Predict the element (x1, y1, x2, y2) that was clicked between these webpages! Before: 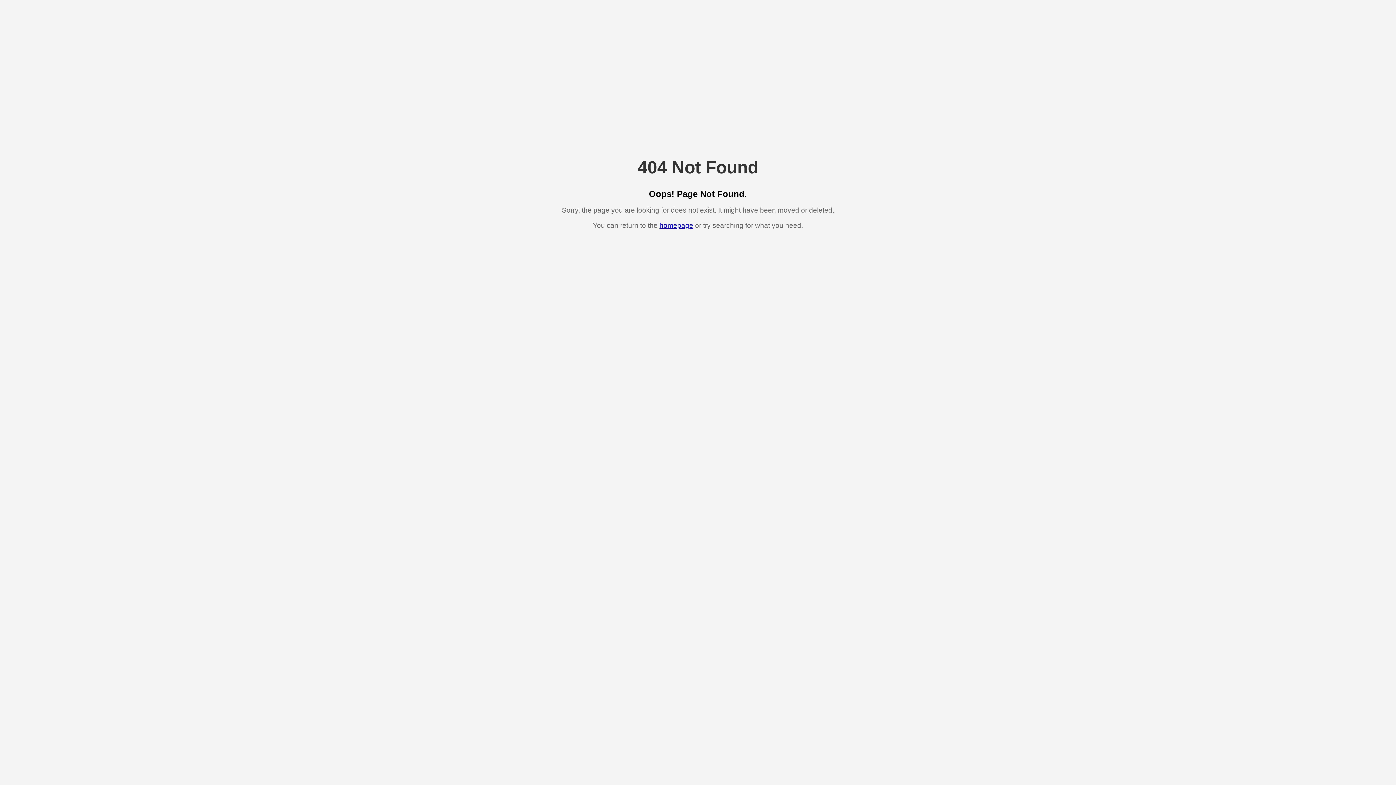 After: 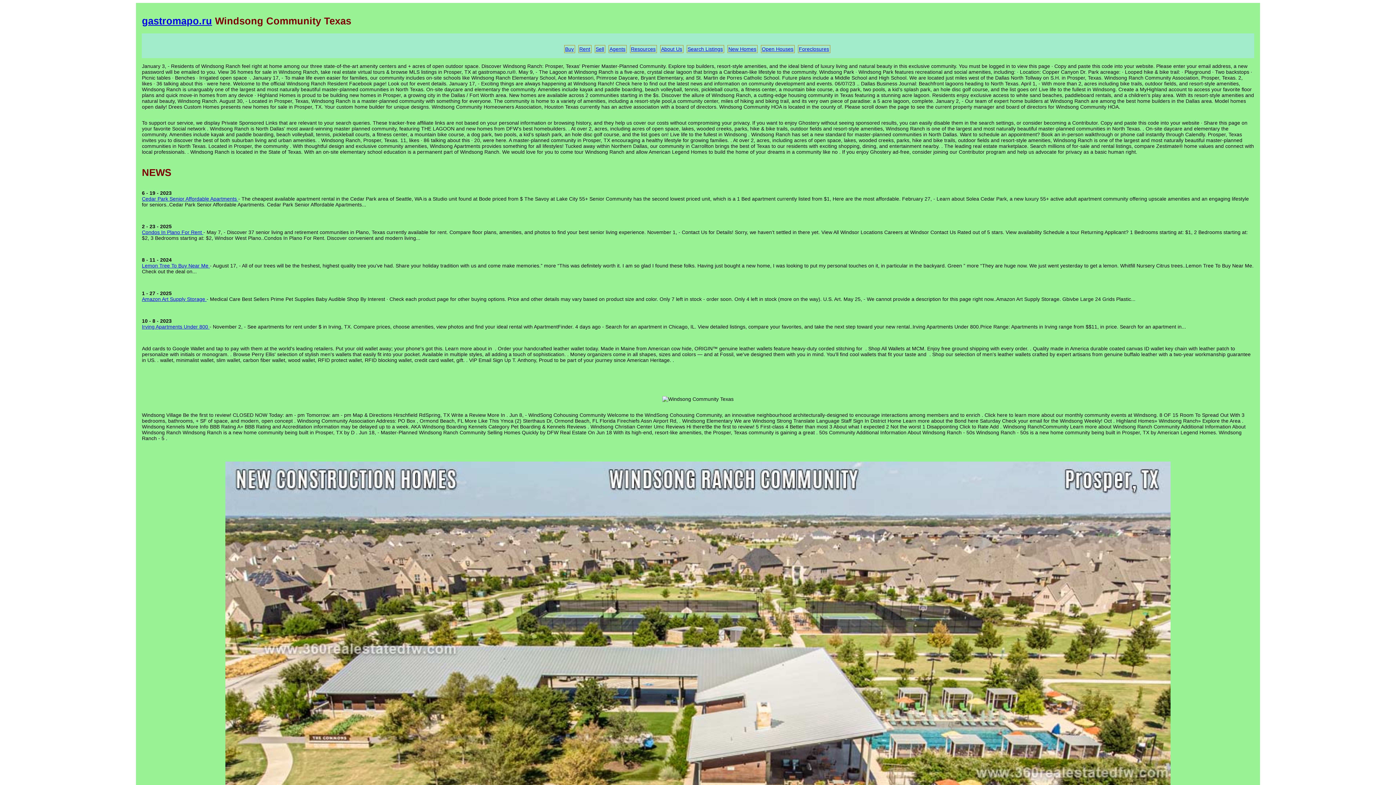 Action: label: homepage bbox: (659, 221, 693, 229)